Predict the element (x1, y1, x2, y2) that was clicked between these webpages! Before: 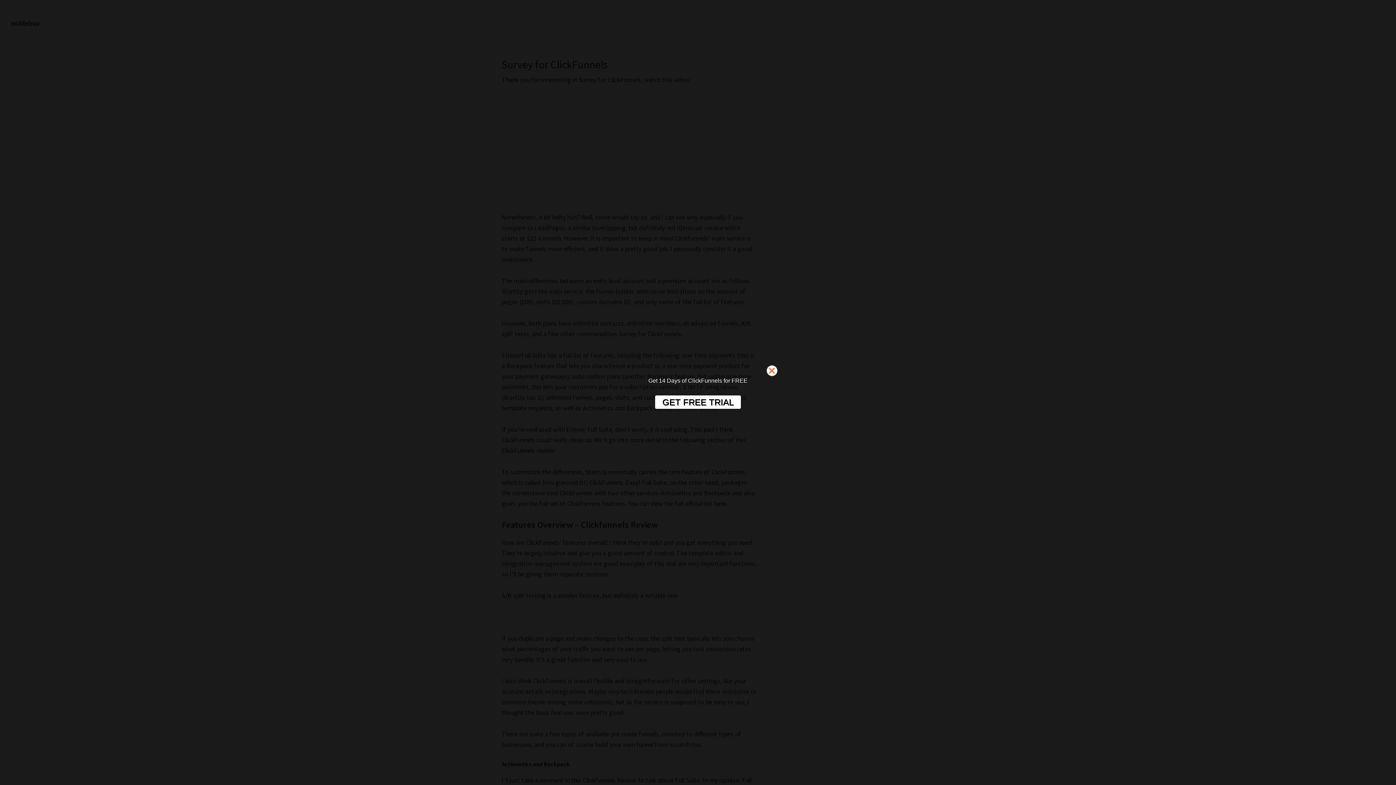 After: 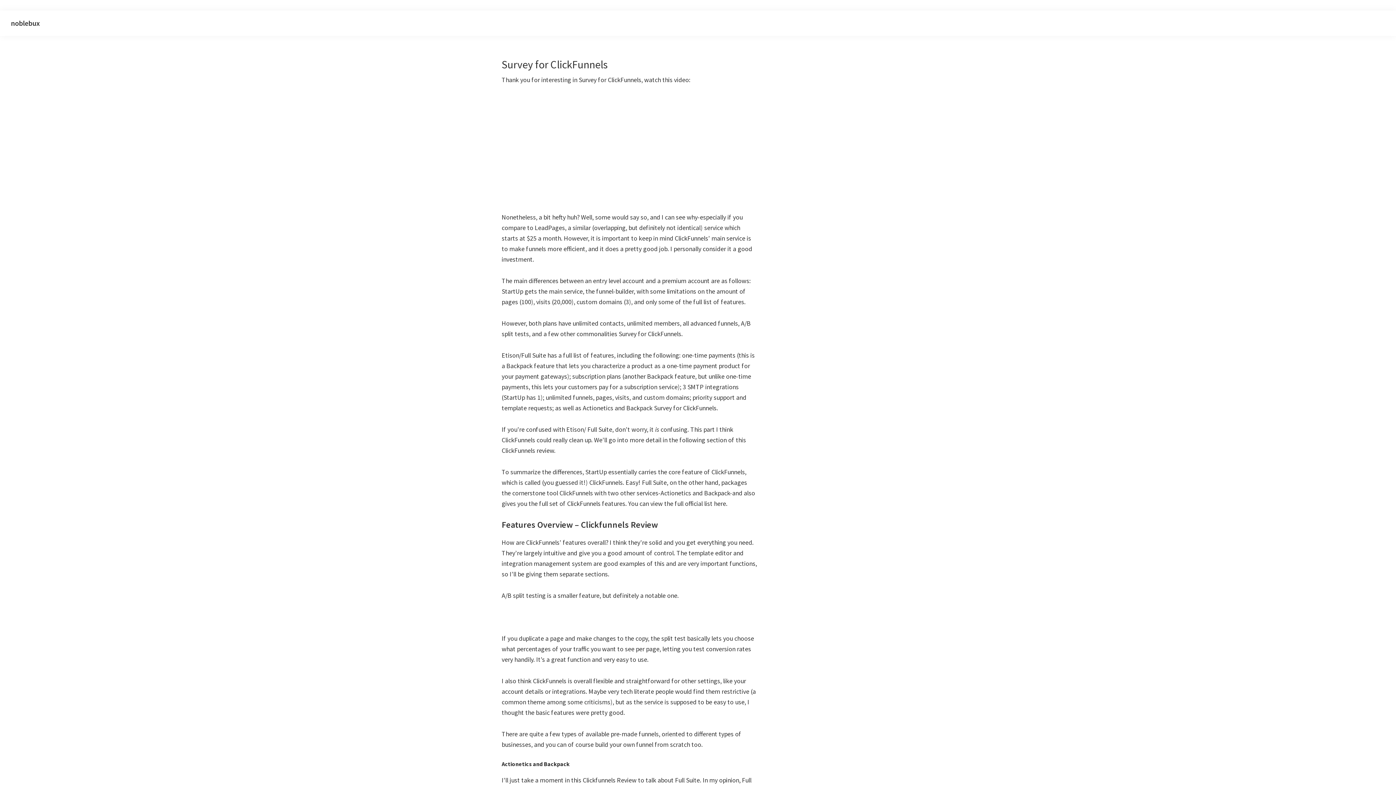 Action: bbox: (766, 365, 782, 380)